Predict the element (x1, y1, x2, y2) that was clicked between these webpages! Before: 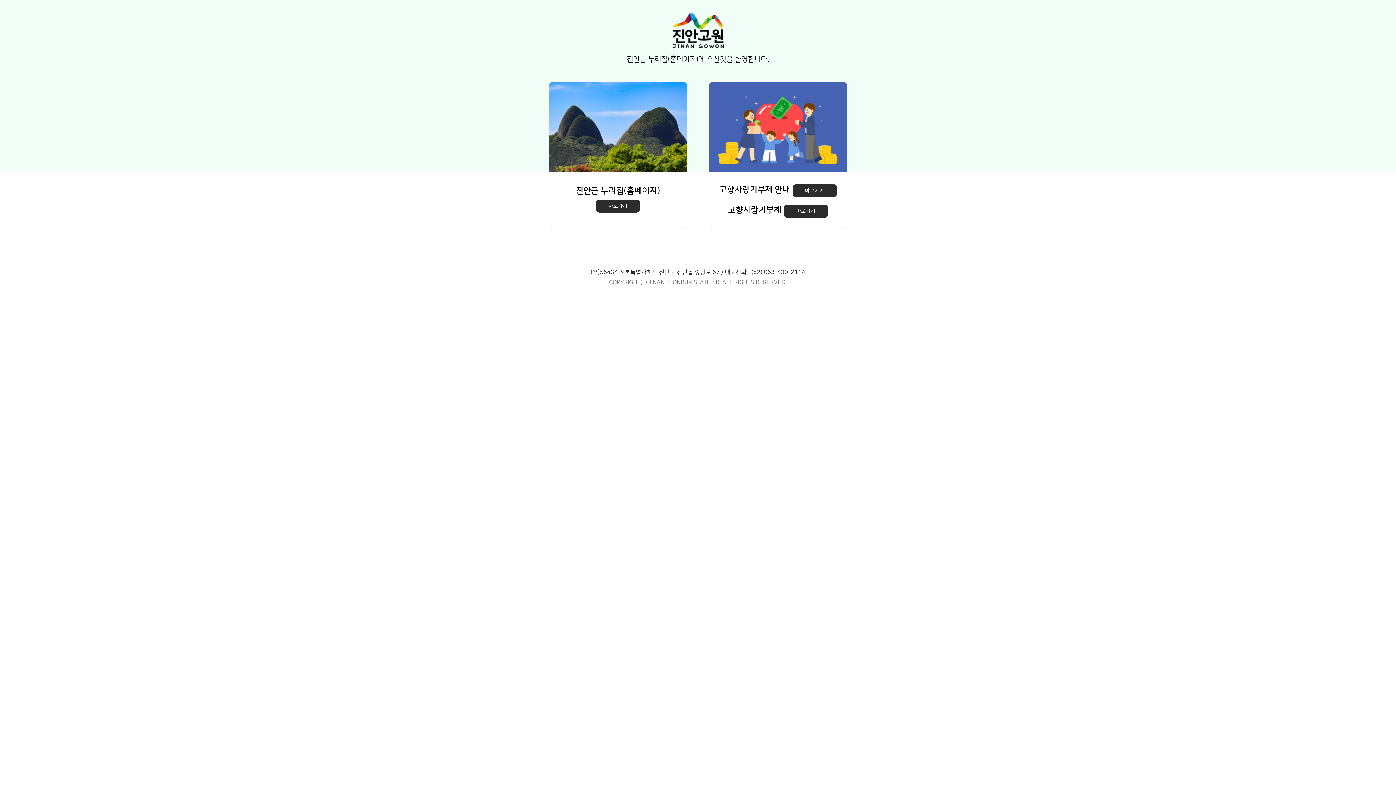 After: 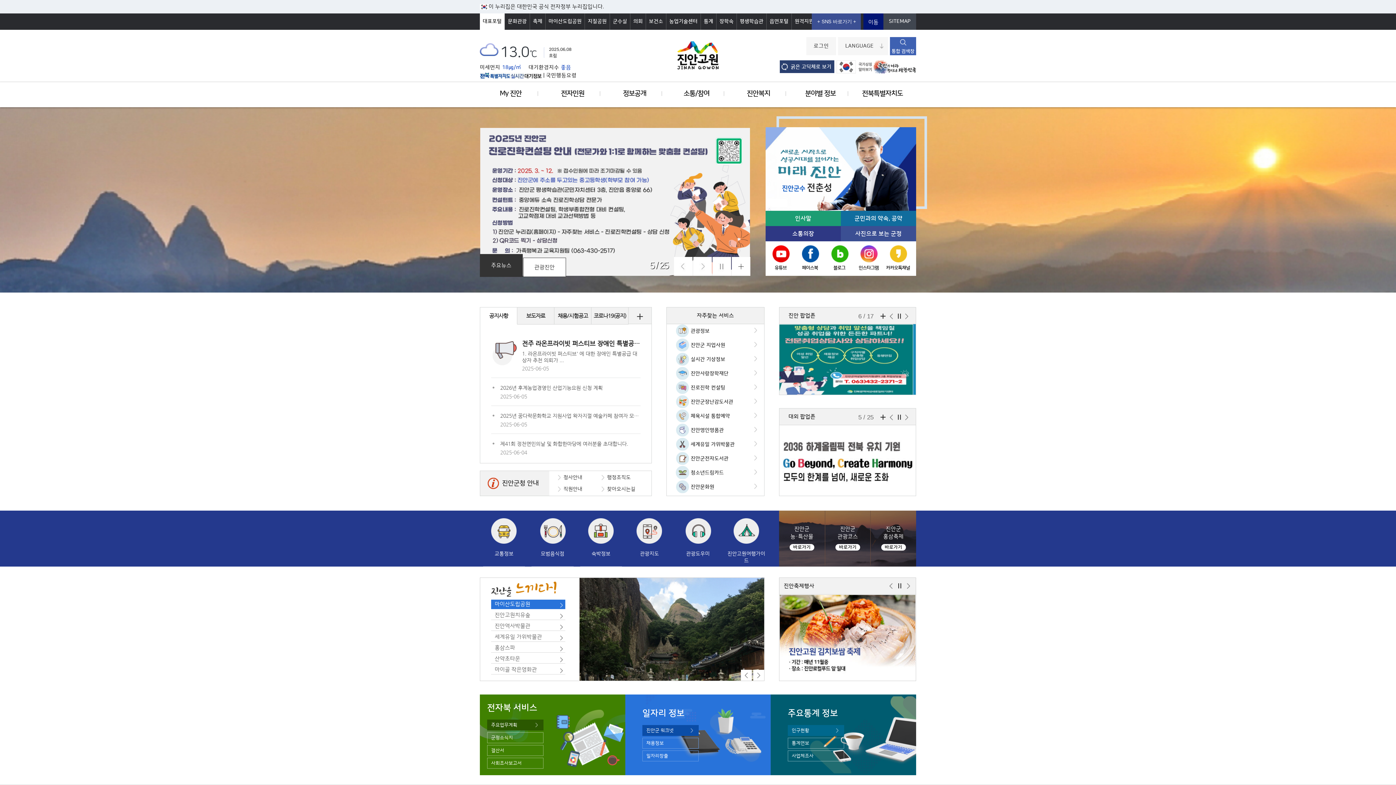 Action: bbox: (671, 12, 724, 48) label: 진안고원